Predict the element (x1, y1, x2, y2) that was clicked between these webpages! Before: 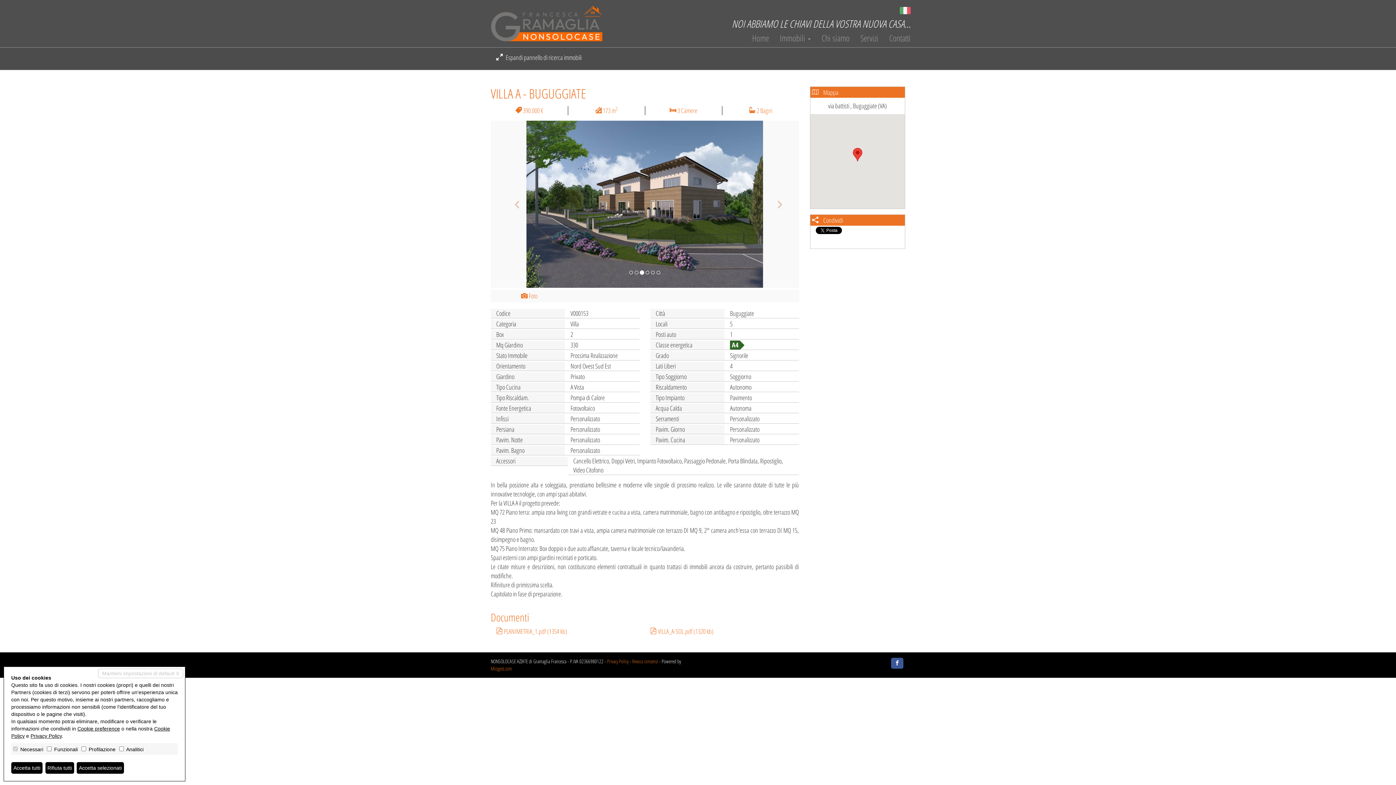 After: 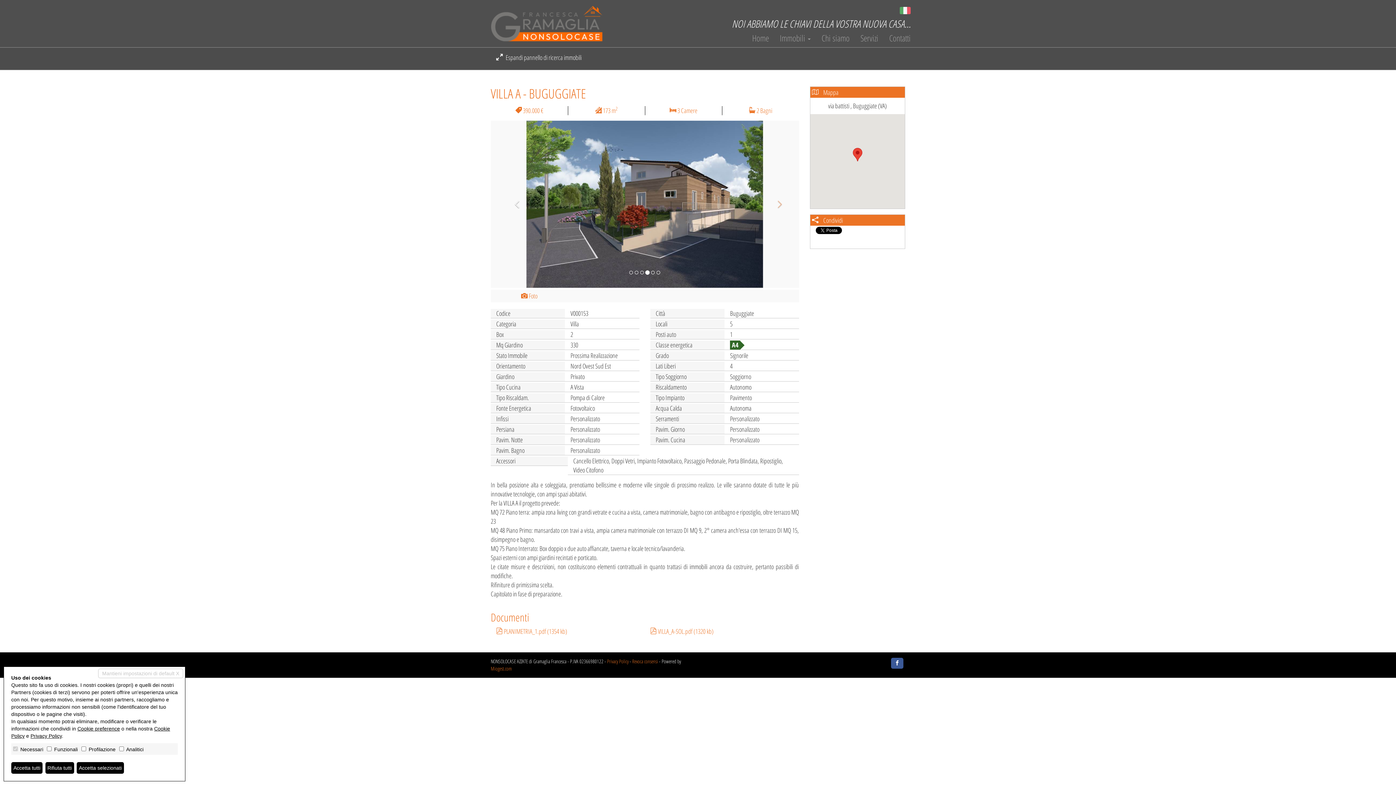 Action: label: Previous bbox: (490, 120, 537, 288)